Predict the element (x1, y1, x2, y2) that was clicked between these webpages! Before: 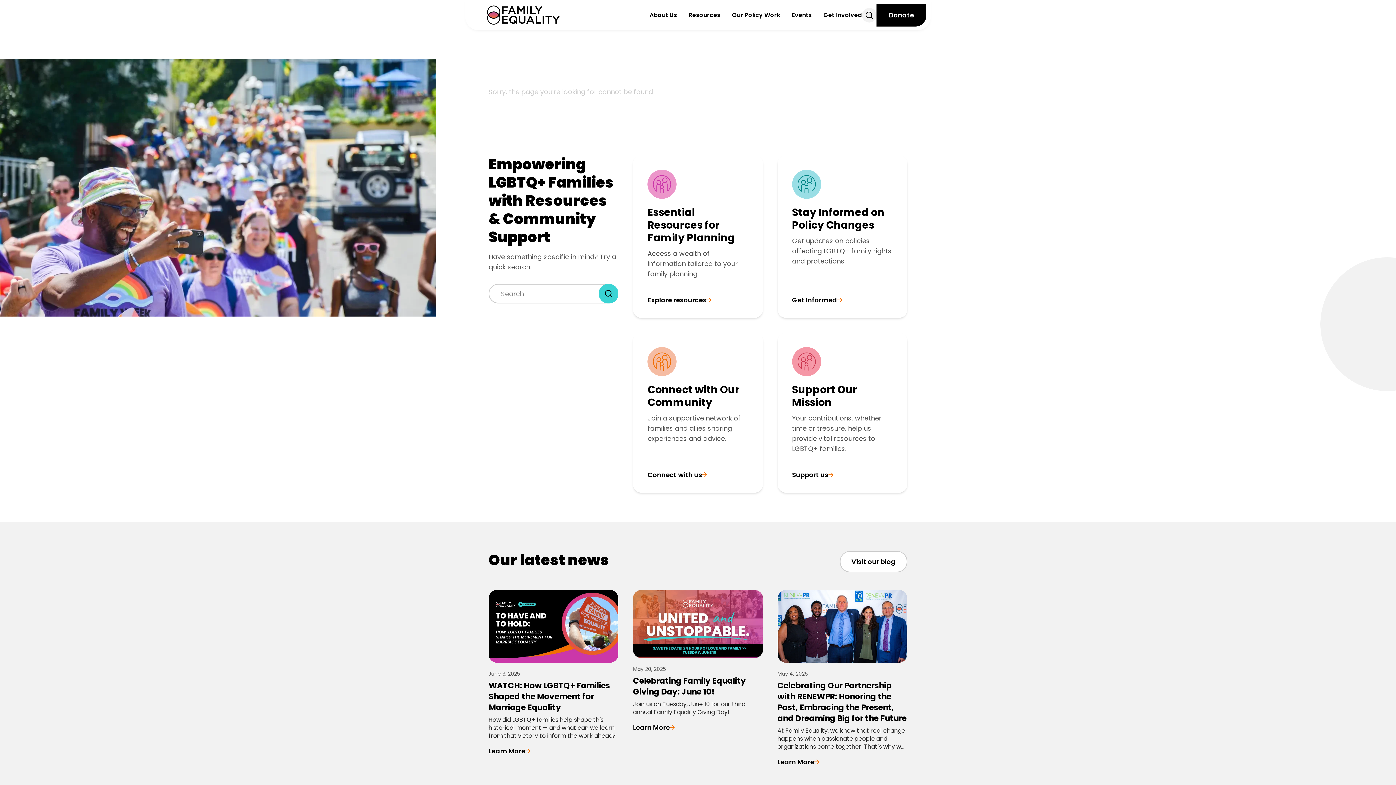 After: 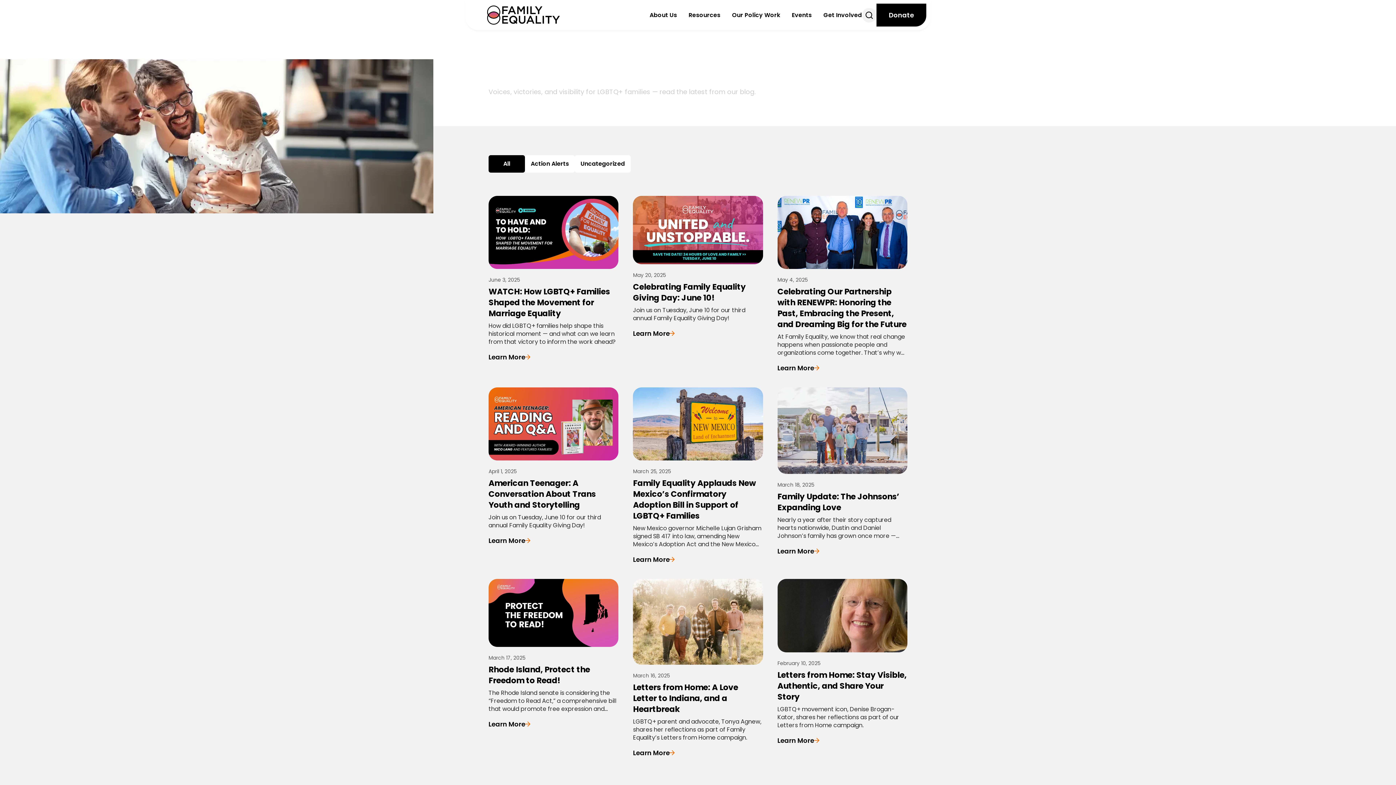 Action: bbox: (840, 551, 907, 572) label: Visit our blog